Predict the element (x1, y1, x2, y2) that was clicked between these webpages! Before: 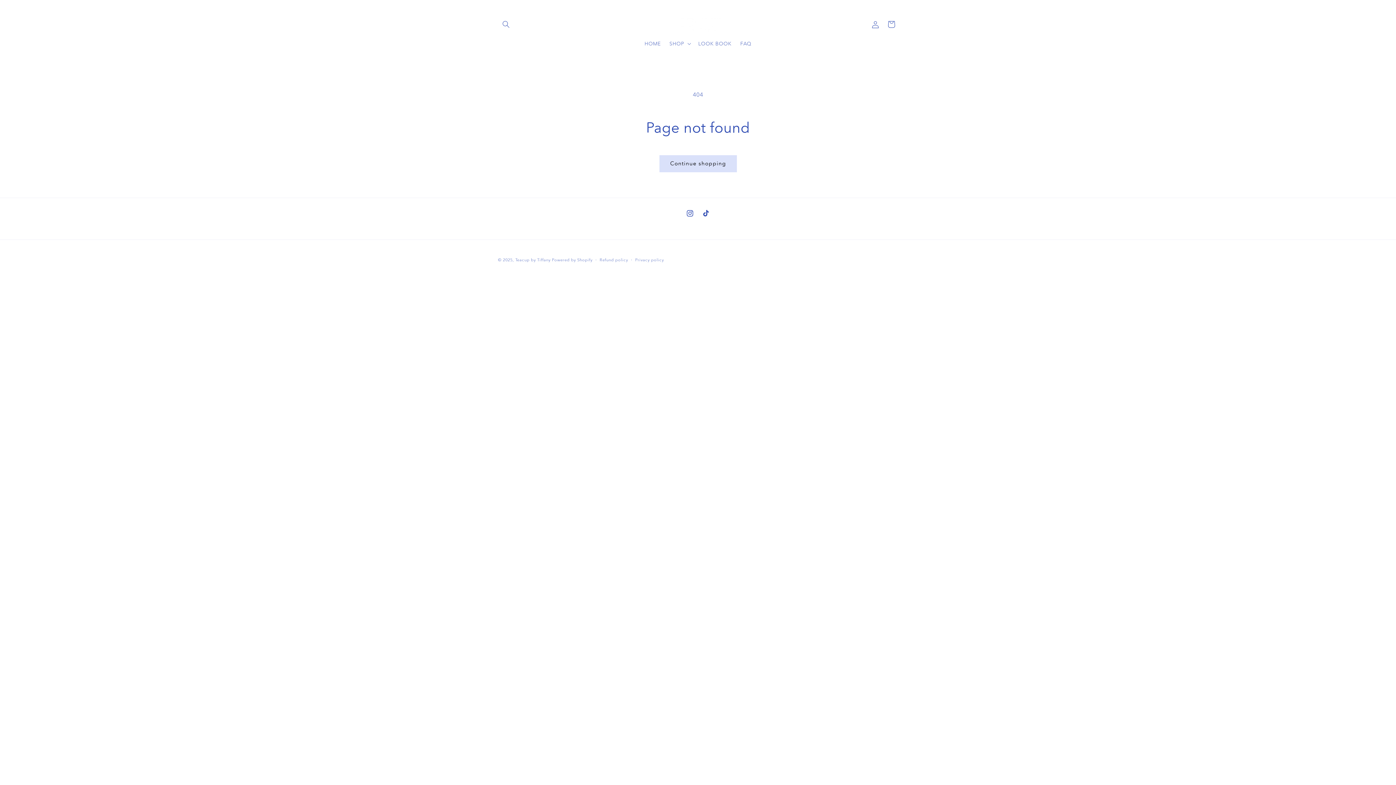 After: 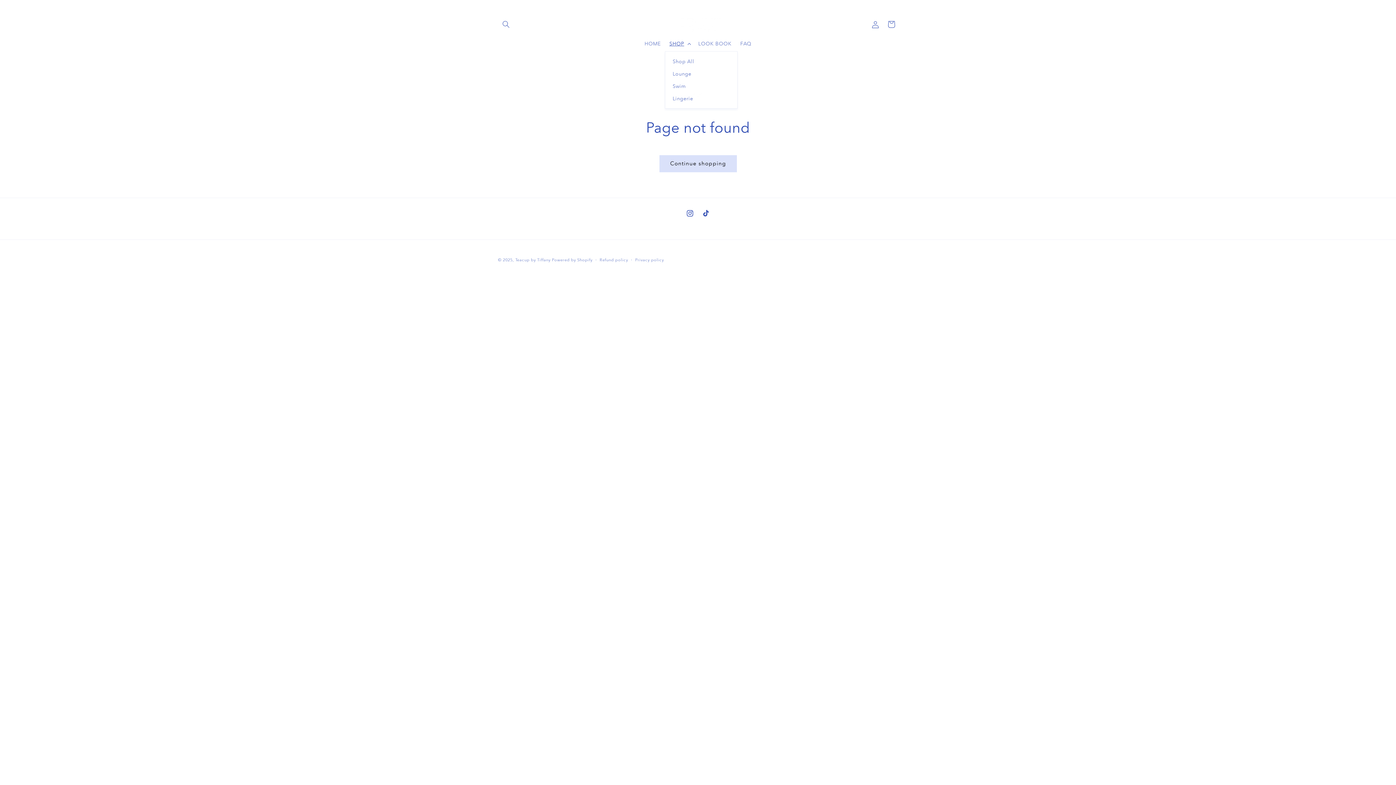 Action: label: SHOP bbox: (665, 35, 694, 51)